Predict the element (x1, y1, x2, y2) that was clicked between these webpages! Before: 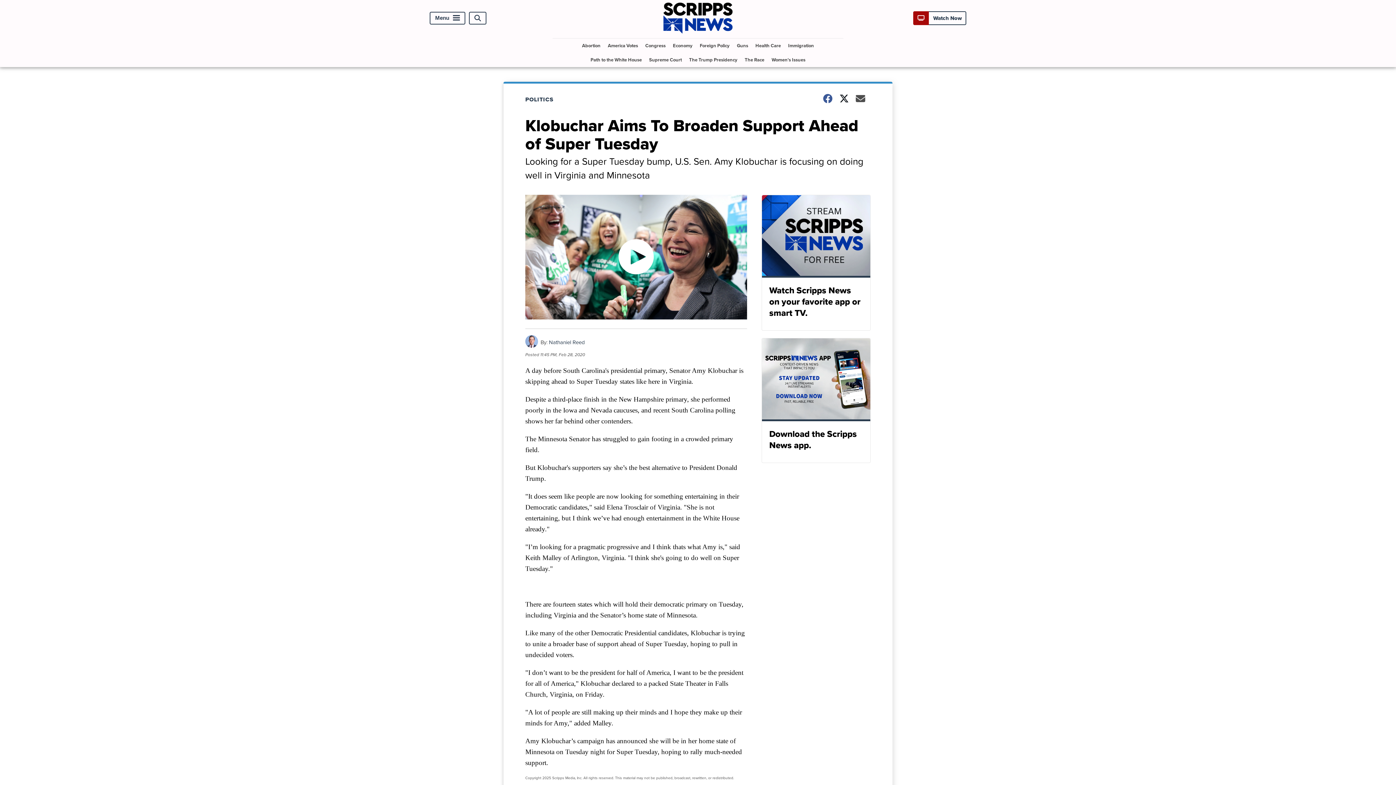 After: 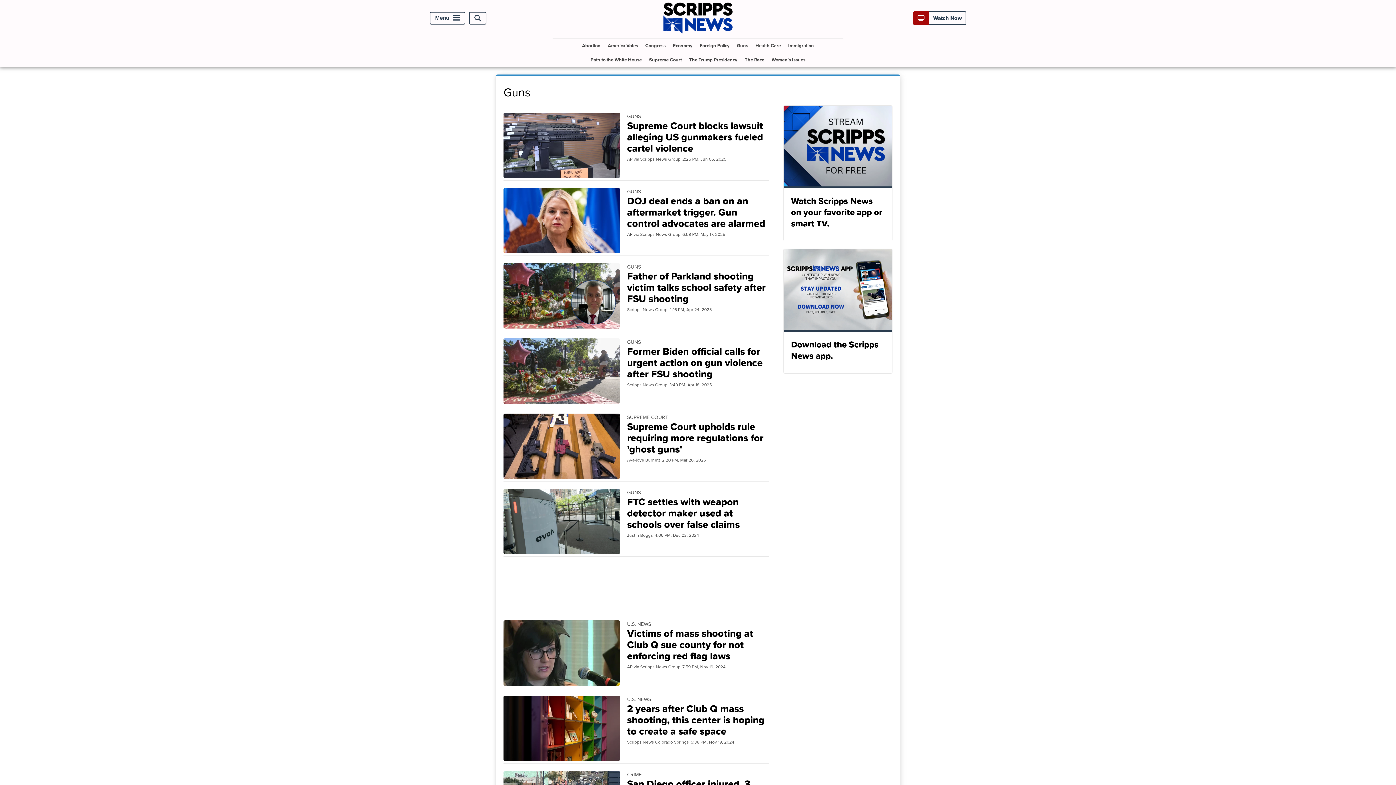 Action: label: Guns bbox: (734, 38, 751, 52)